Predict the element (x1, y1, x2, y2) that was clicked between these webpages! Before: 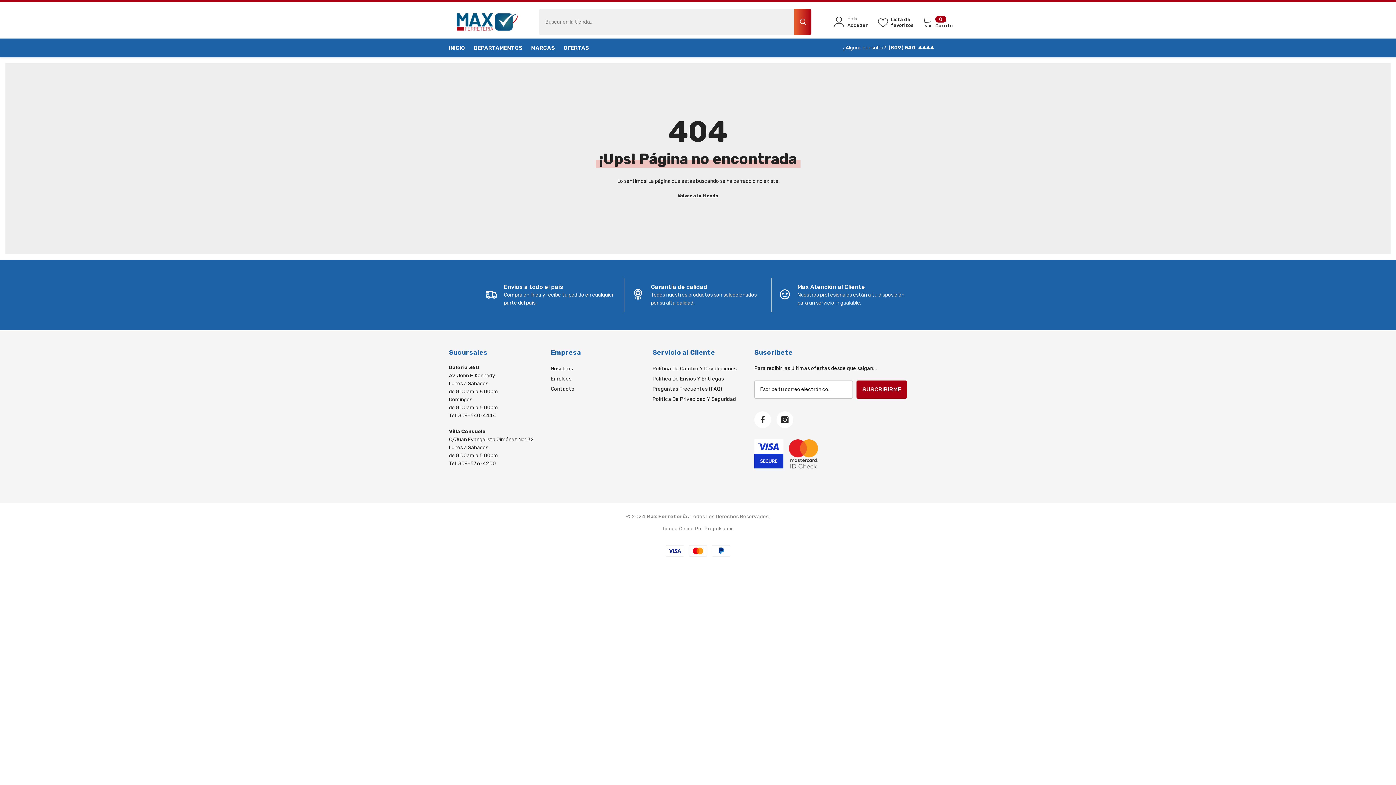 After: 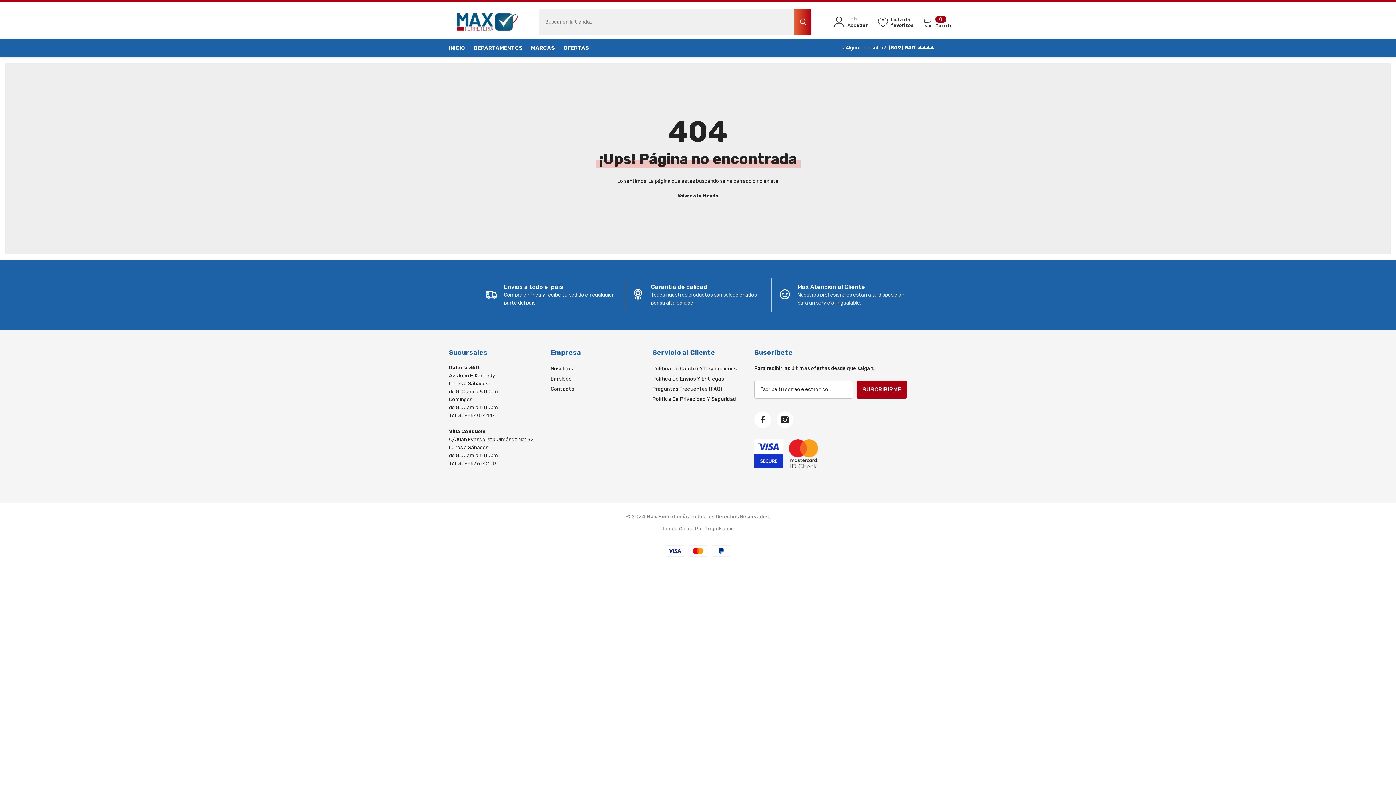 Action: label: Buscar bbox: (794, 9, 811, 34)